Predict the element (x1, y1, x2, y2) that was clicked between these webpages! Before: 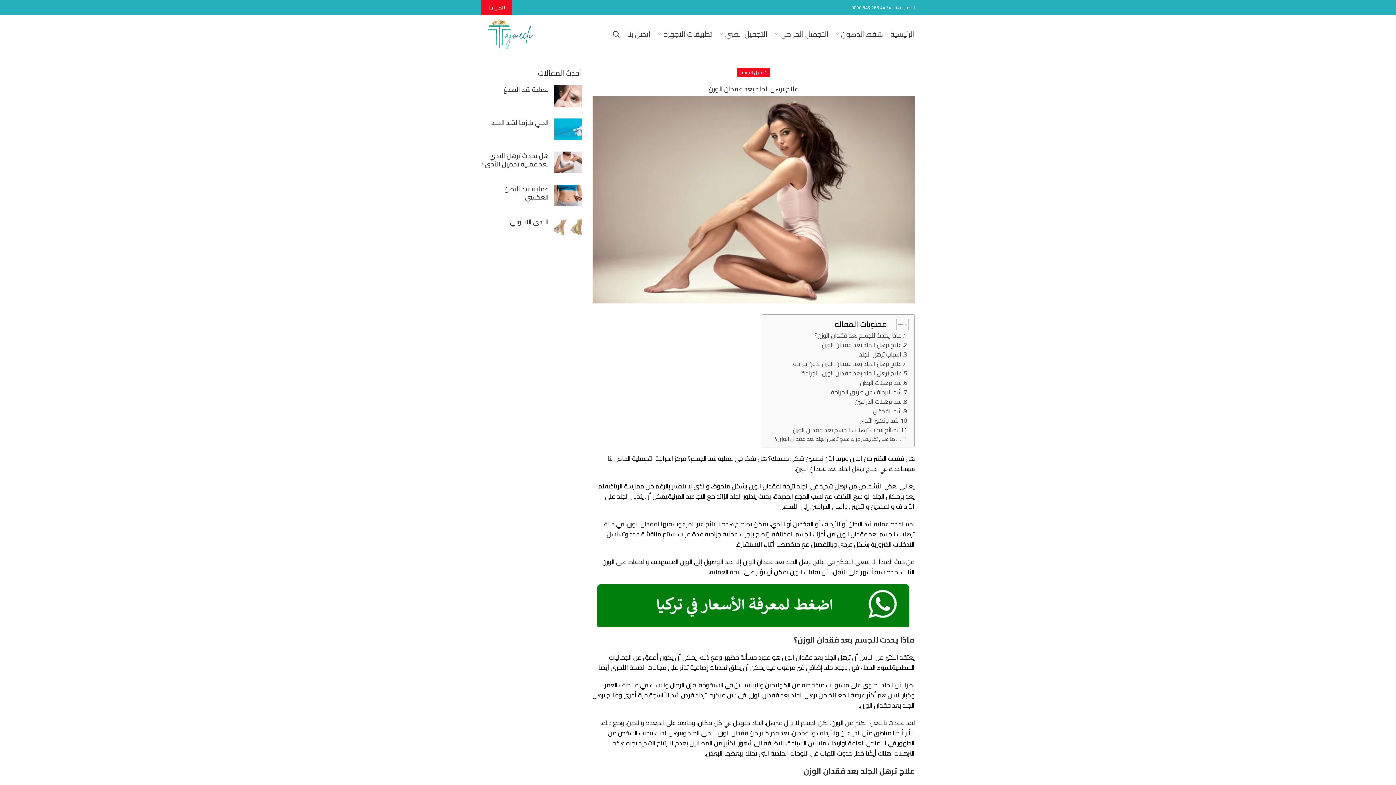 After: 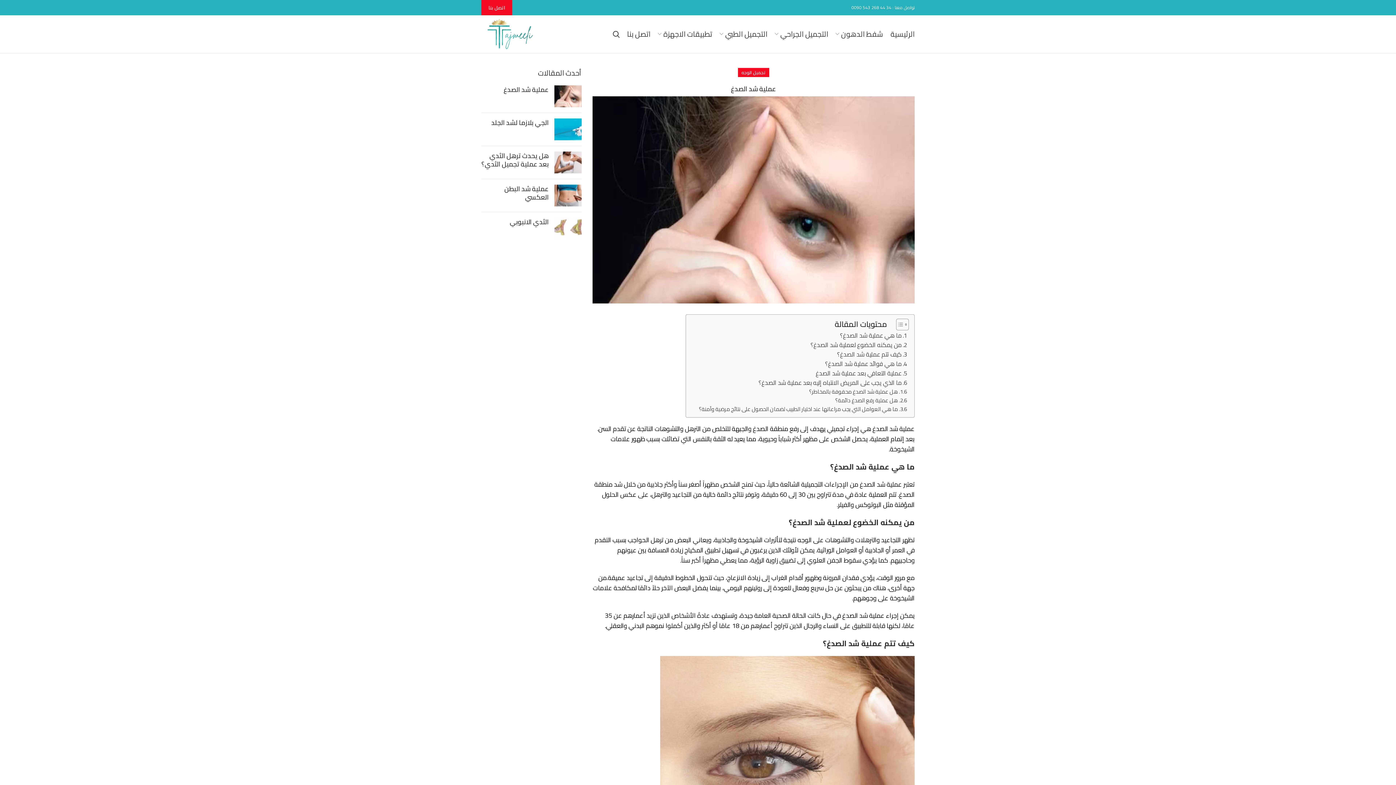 Action: label: عملية شد الصدغ bbox: (503, 83, 548, 95)